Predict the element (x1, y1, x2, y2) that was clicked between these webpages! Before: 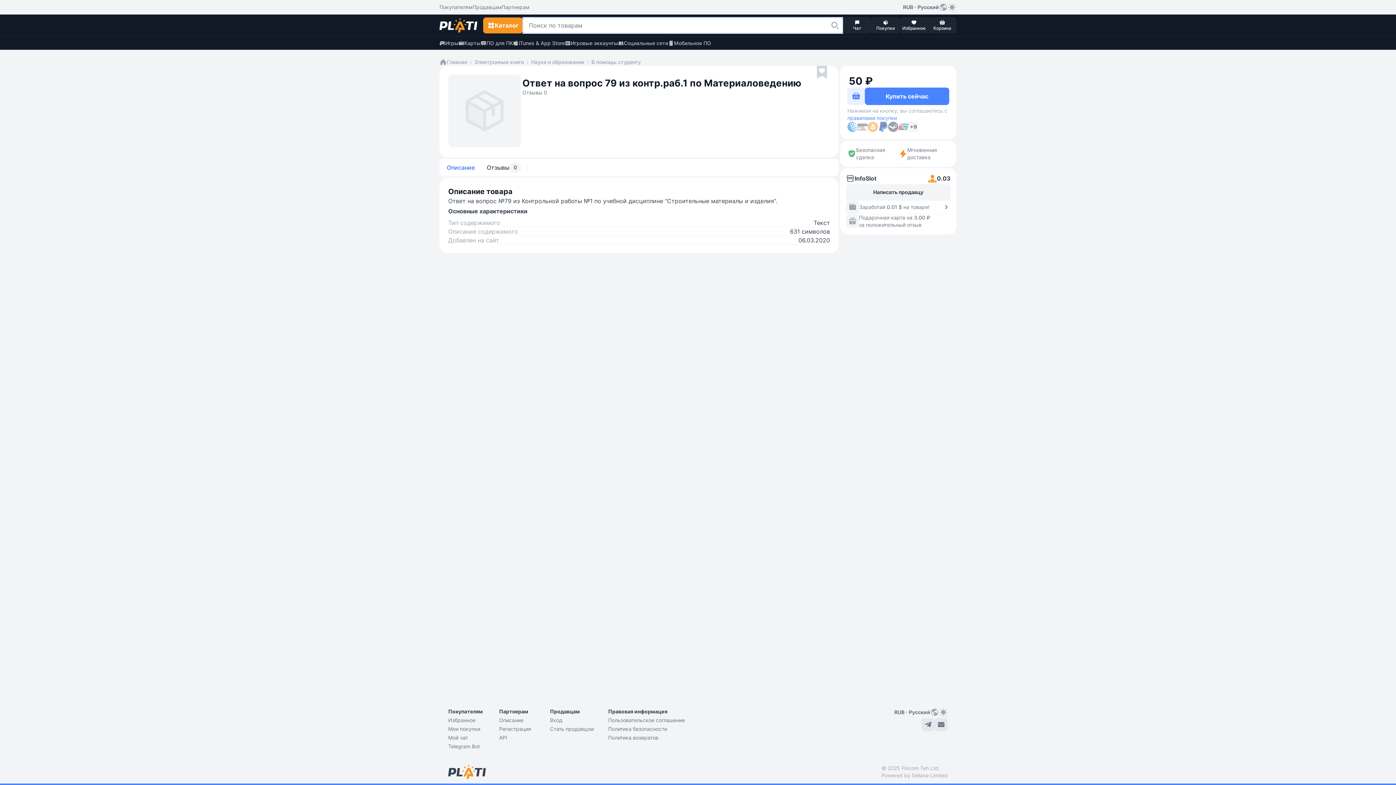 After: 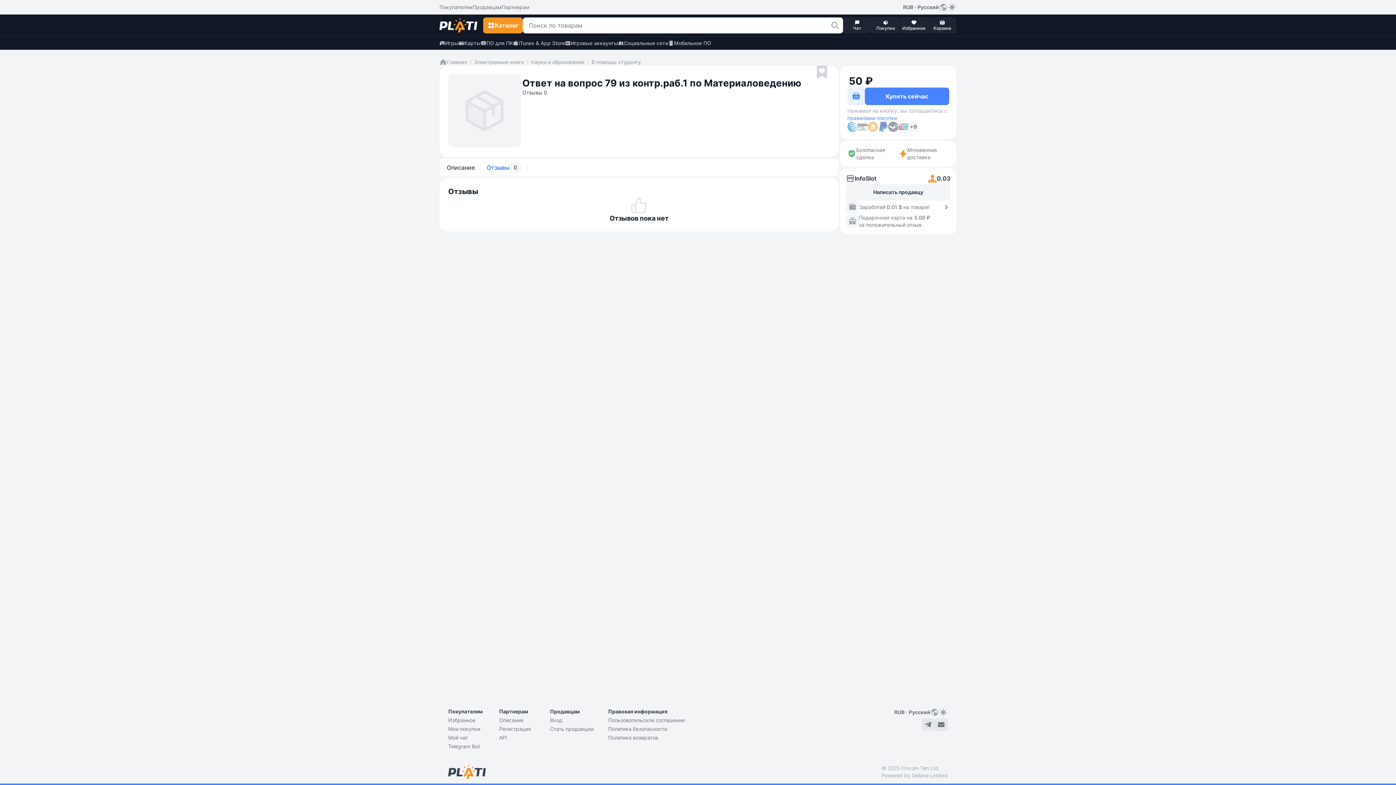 Action: bbox: (522, 89, 547, 96) label: Отзывы 0